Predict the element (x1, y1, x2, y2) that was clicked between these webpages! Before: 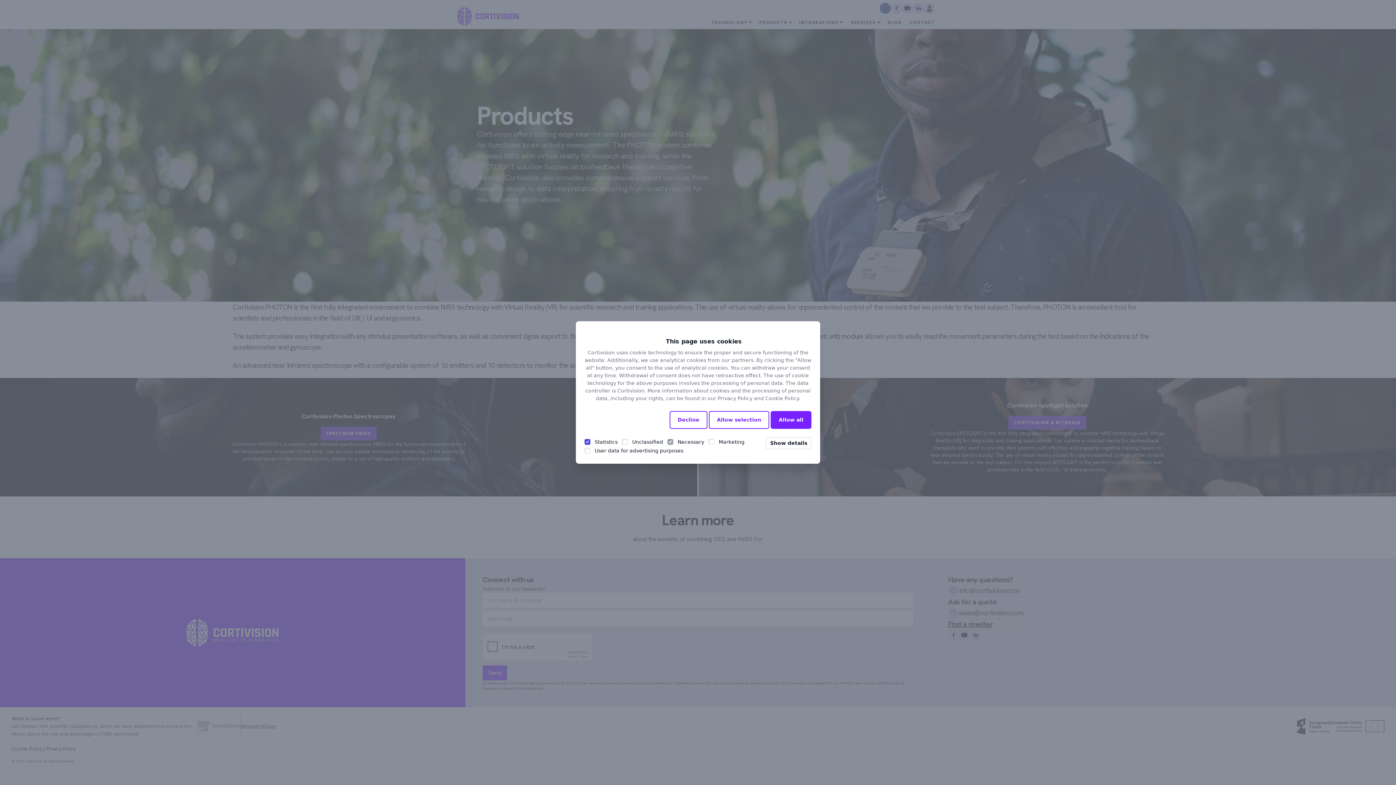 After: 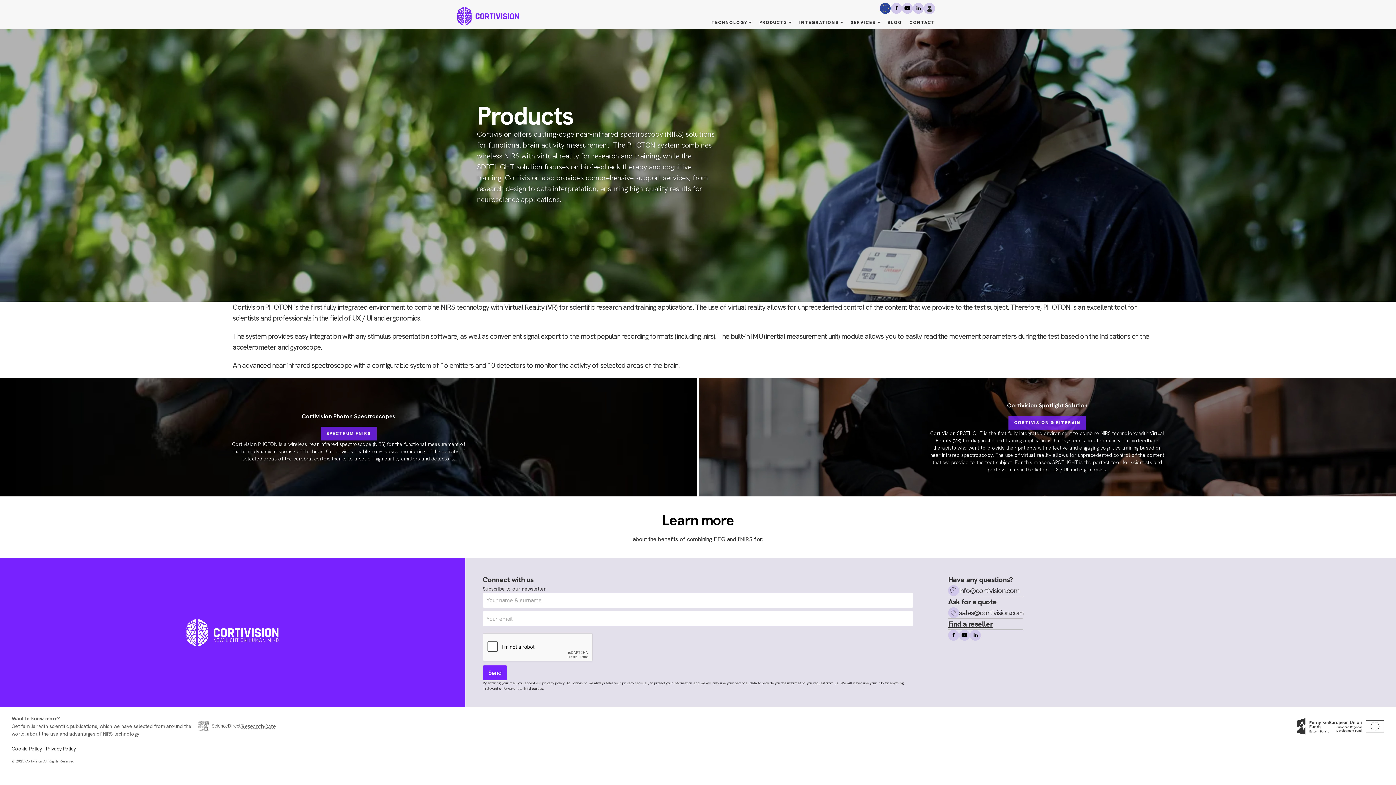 Action: bbox: (669, 411, 707, 429) label: Decline